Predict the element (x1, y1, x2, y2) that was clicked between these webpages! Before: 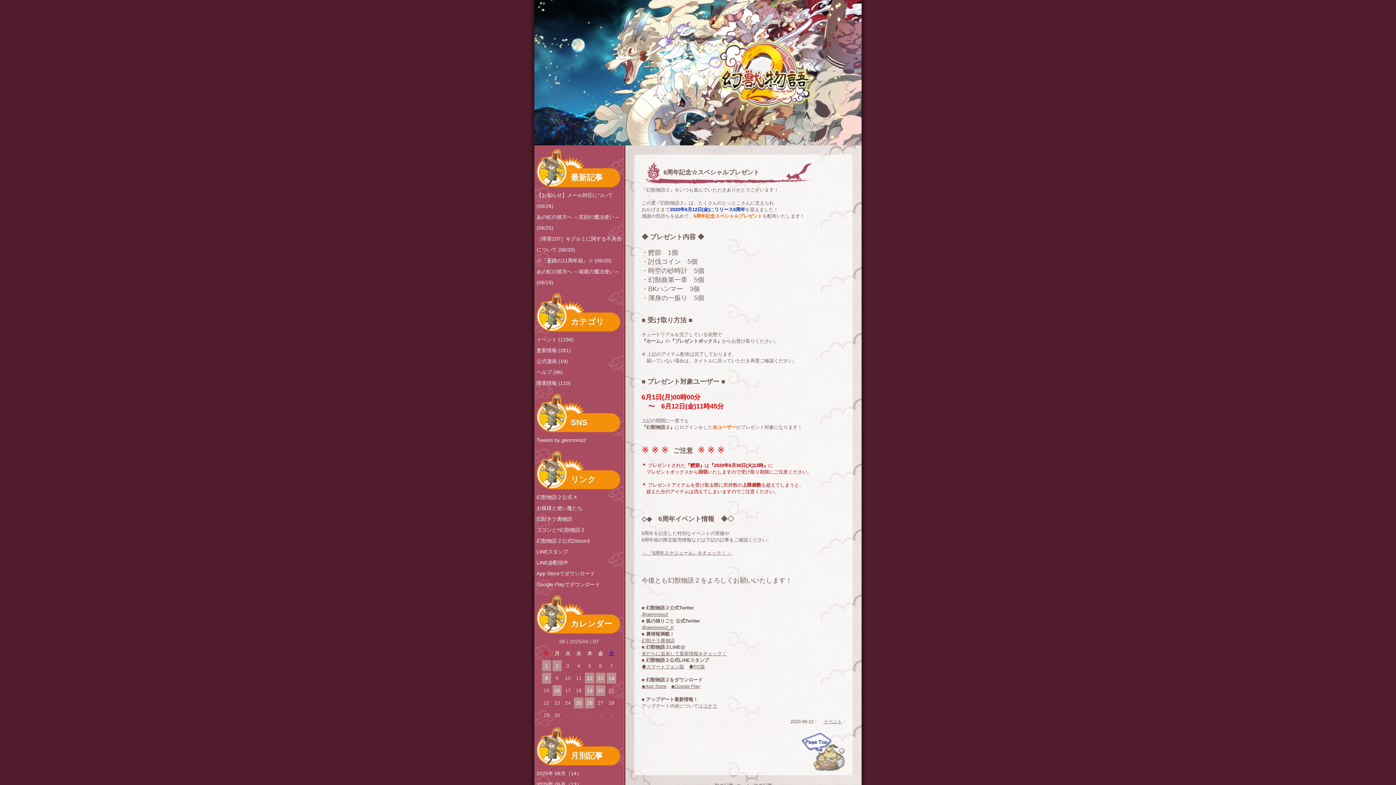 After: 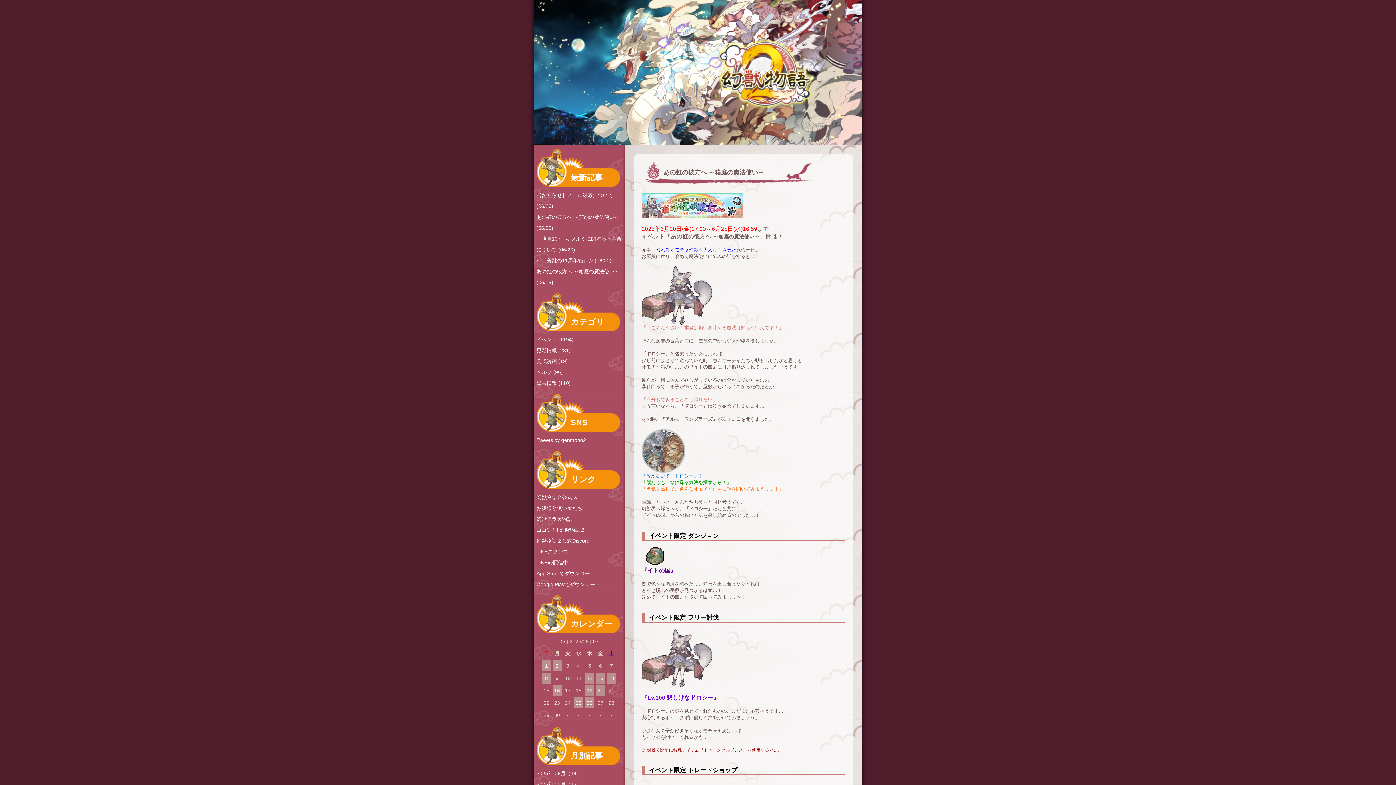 Action: bbox: (585, 685, 594, 696) label: 19